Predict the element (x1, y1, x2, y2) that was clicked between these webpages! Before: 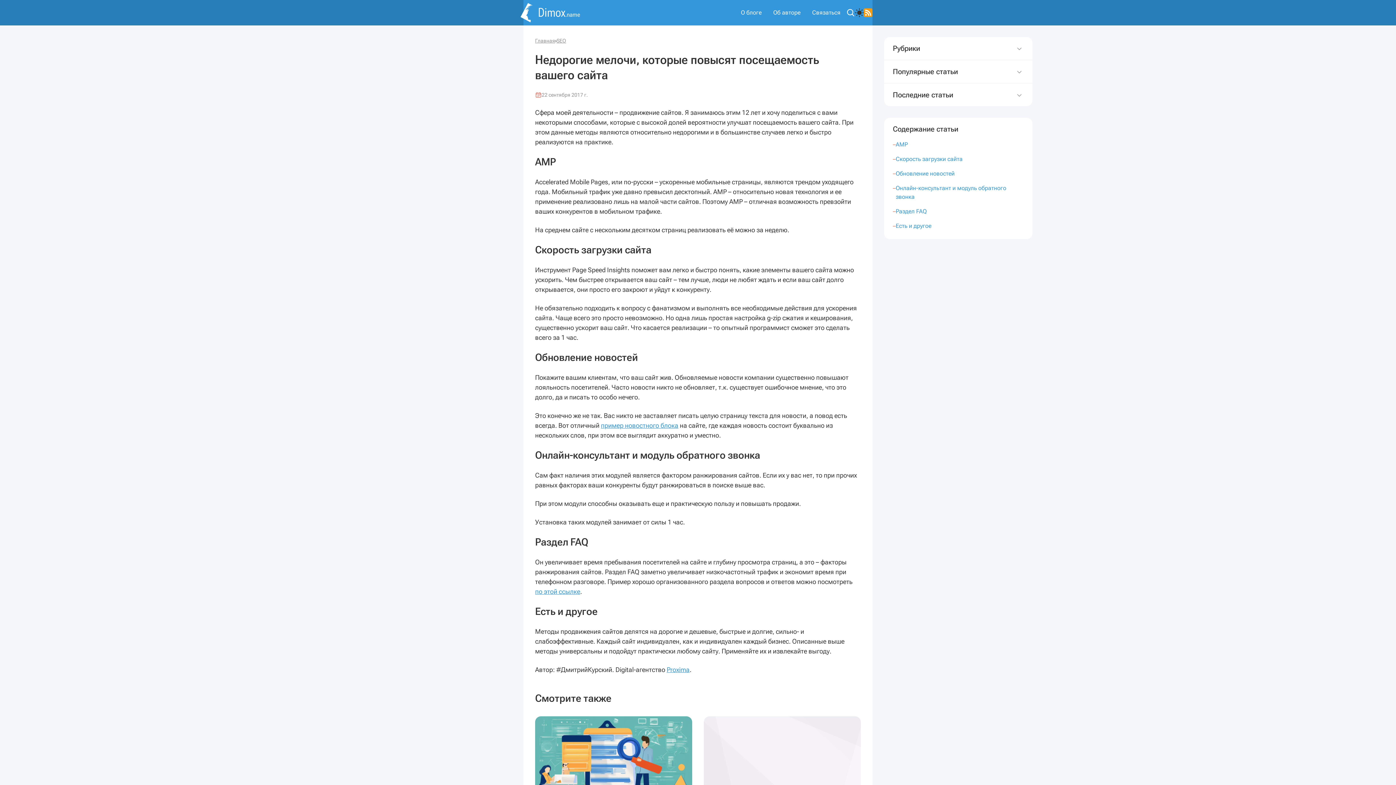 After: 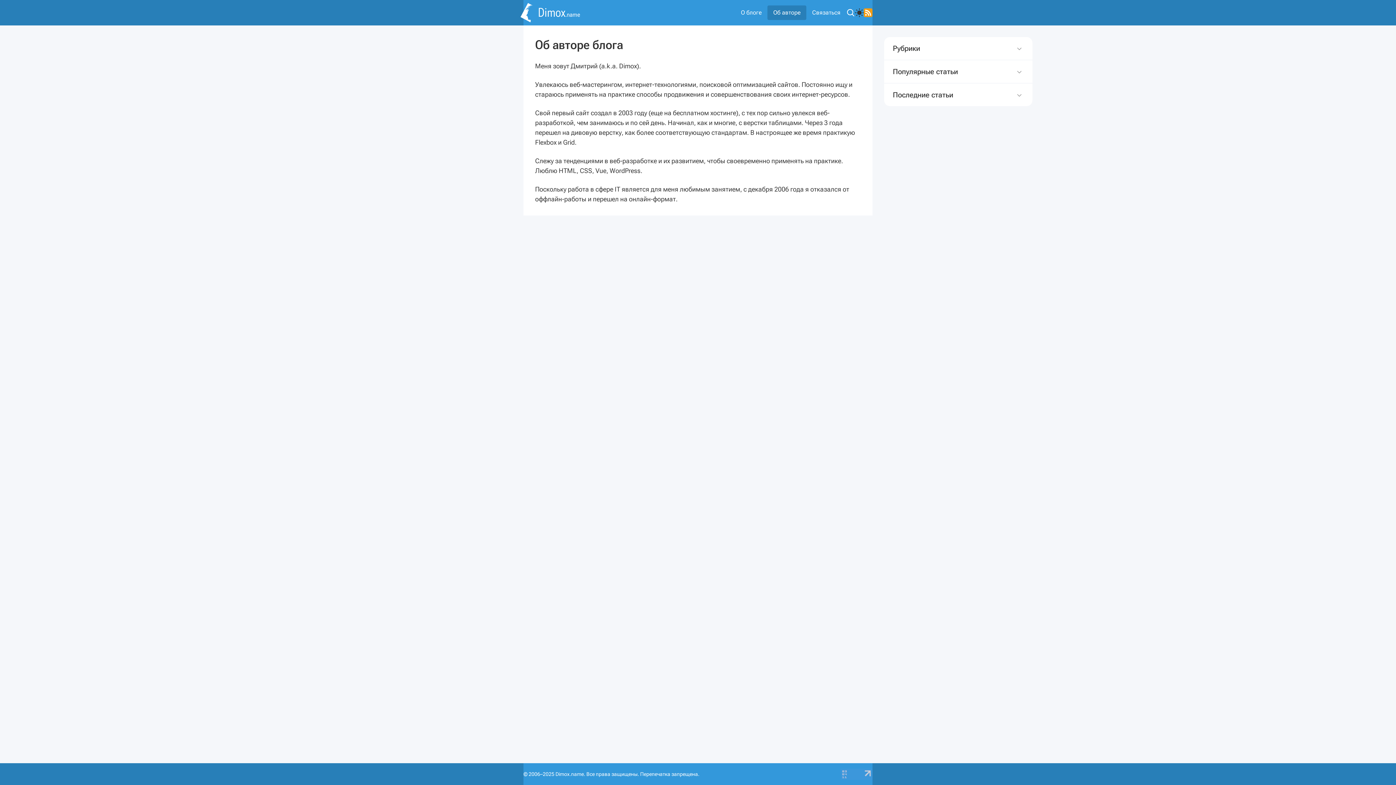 Action: bbox: (767, 5, 806, 20) label: Об авторе